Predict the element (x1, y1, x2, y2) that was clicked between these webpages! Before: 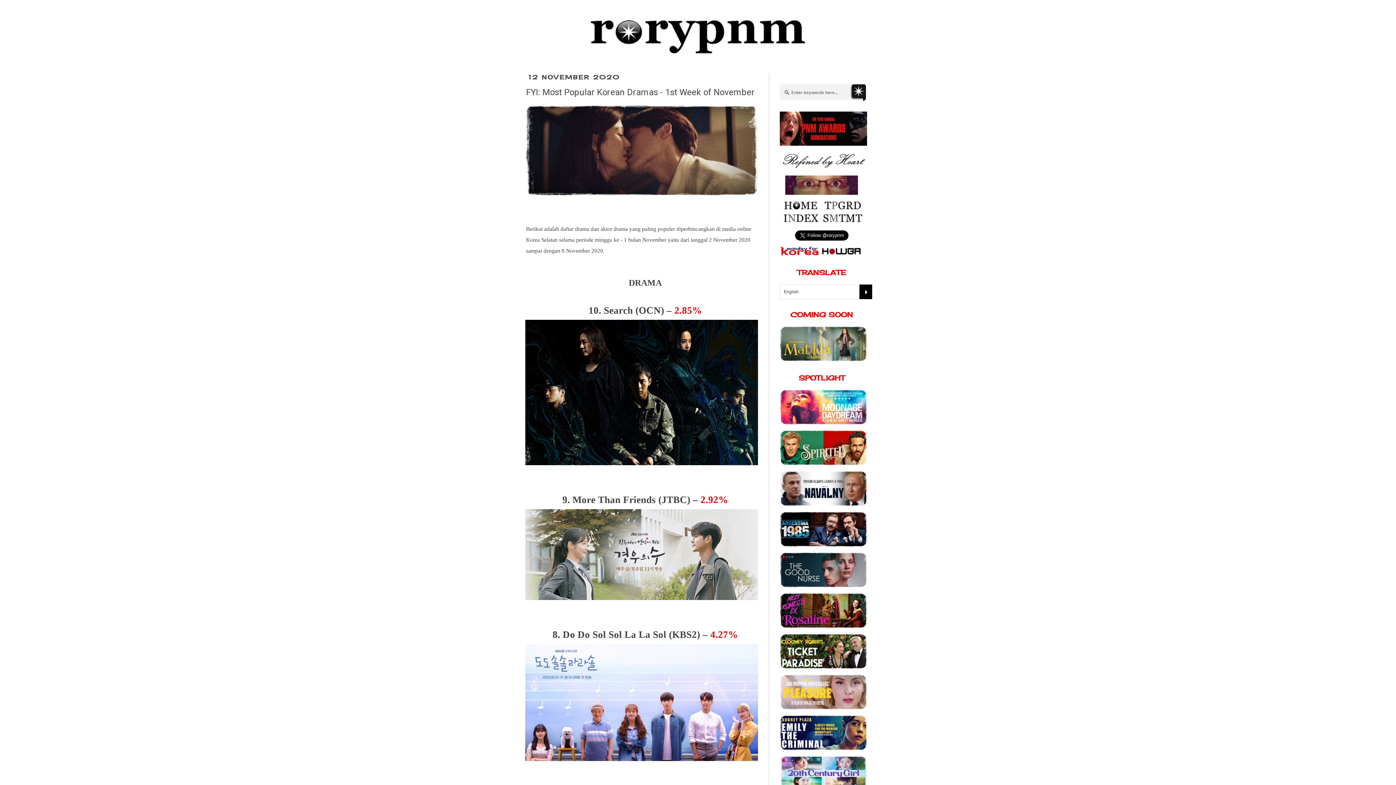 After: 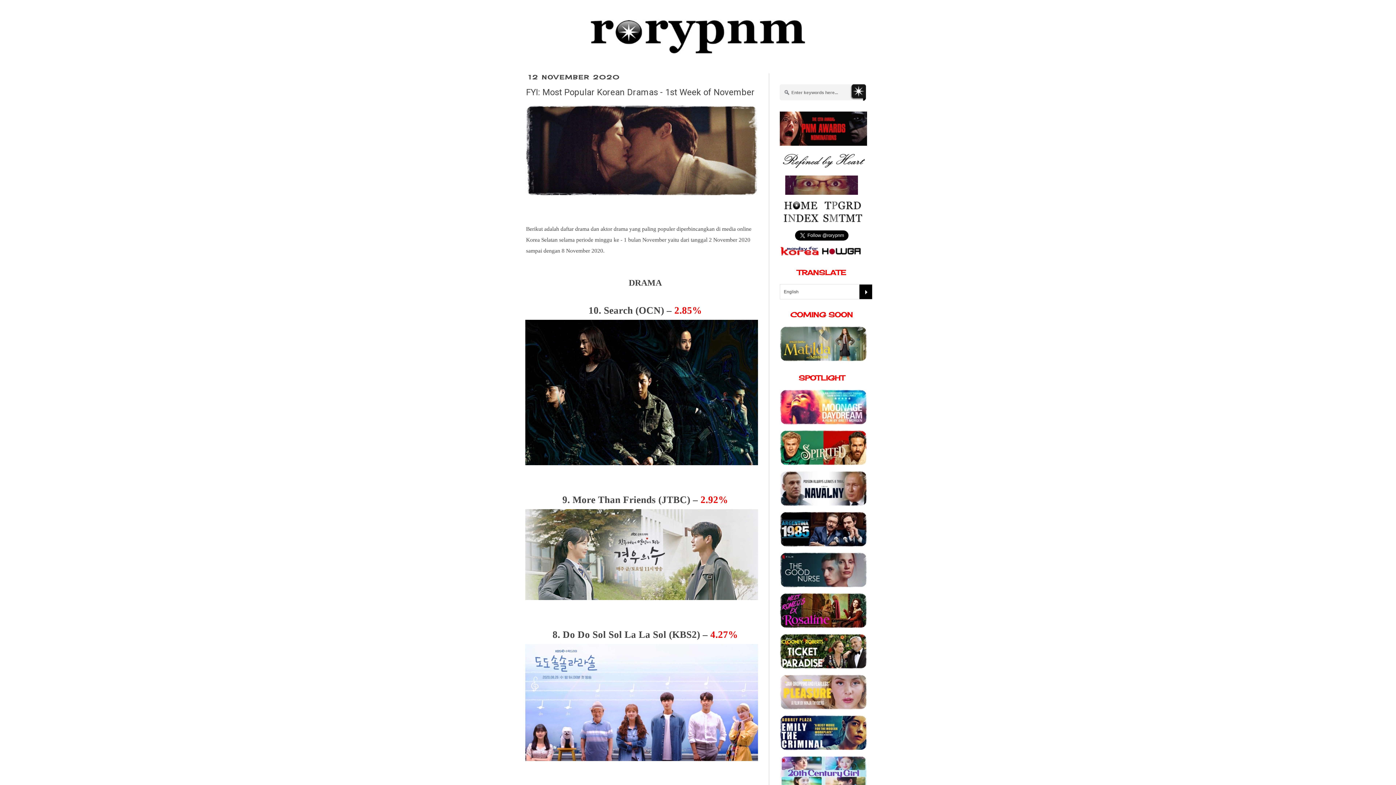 Action: bbox: (780, 583, 867, 588)